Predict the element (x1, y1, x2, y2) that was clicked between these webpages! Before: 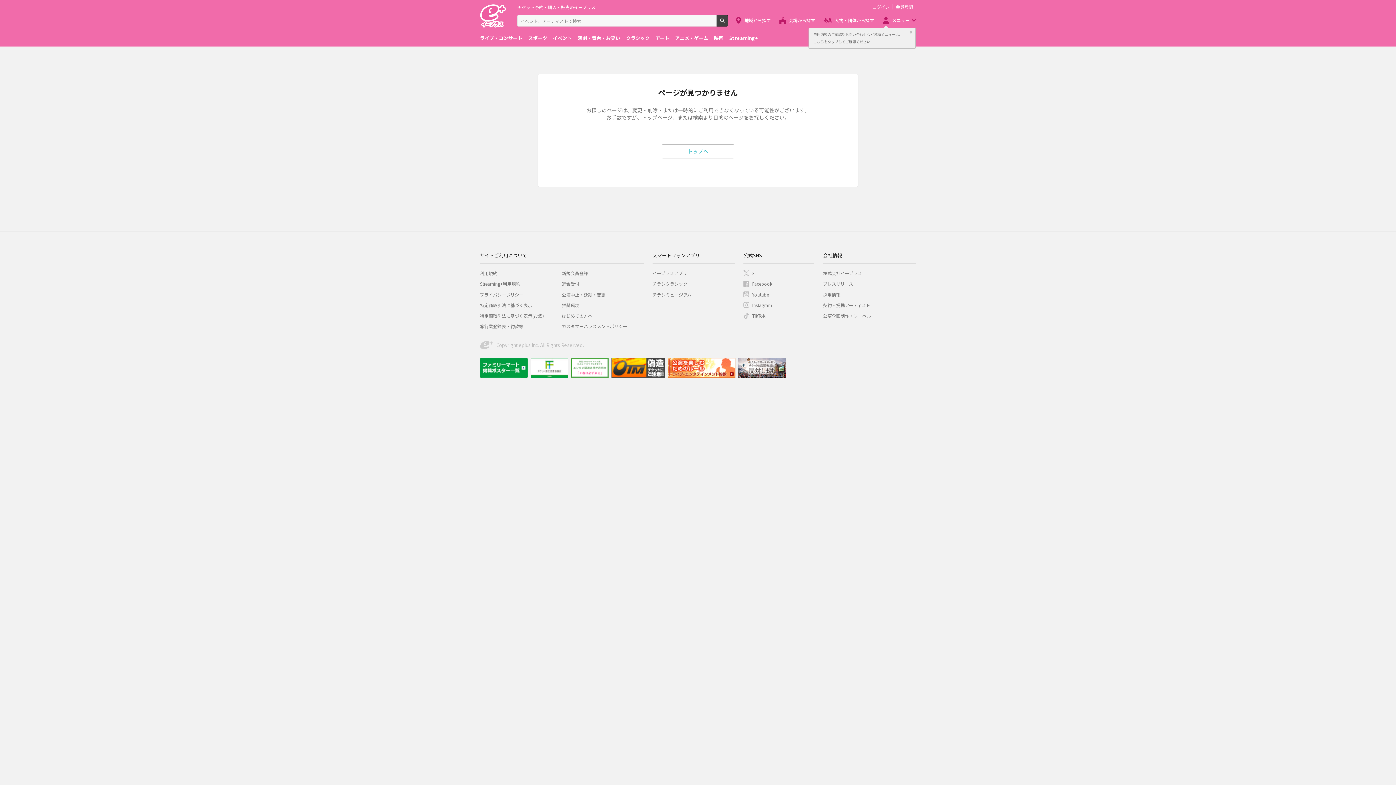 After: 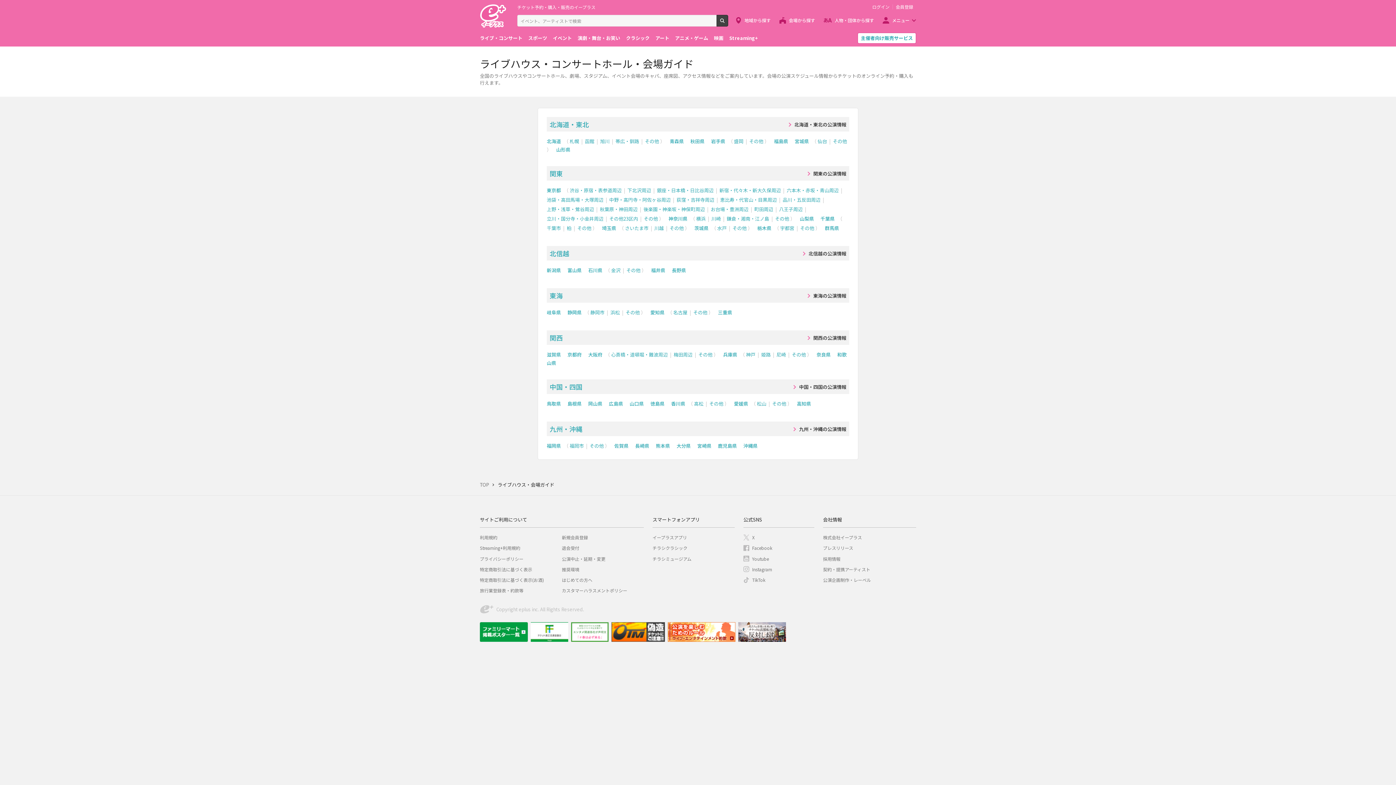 Action: label: 会場から探す bbox: (779, 14, 815, 26)